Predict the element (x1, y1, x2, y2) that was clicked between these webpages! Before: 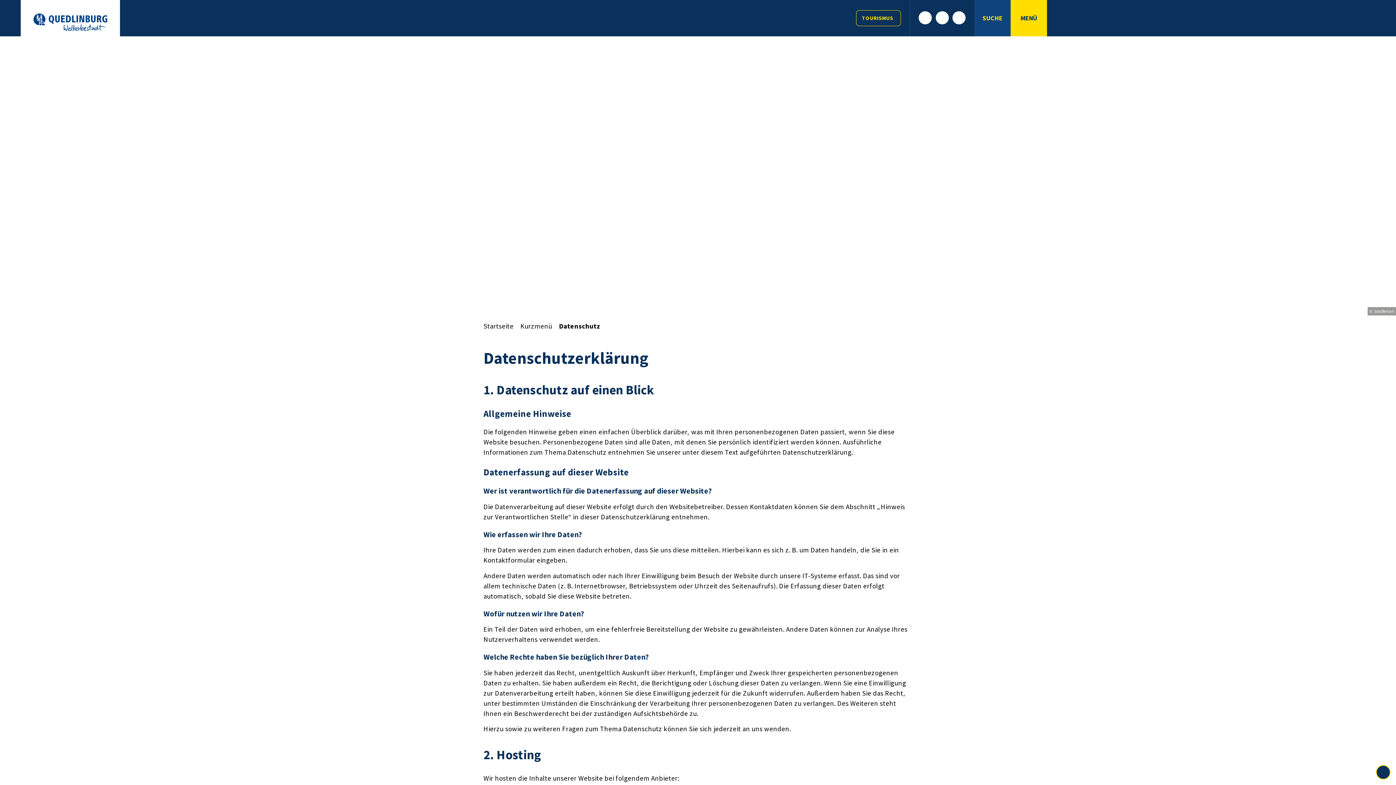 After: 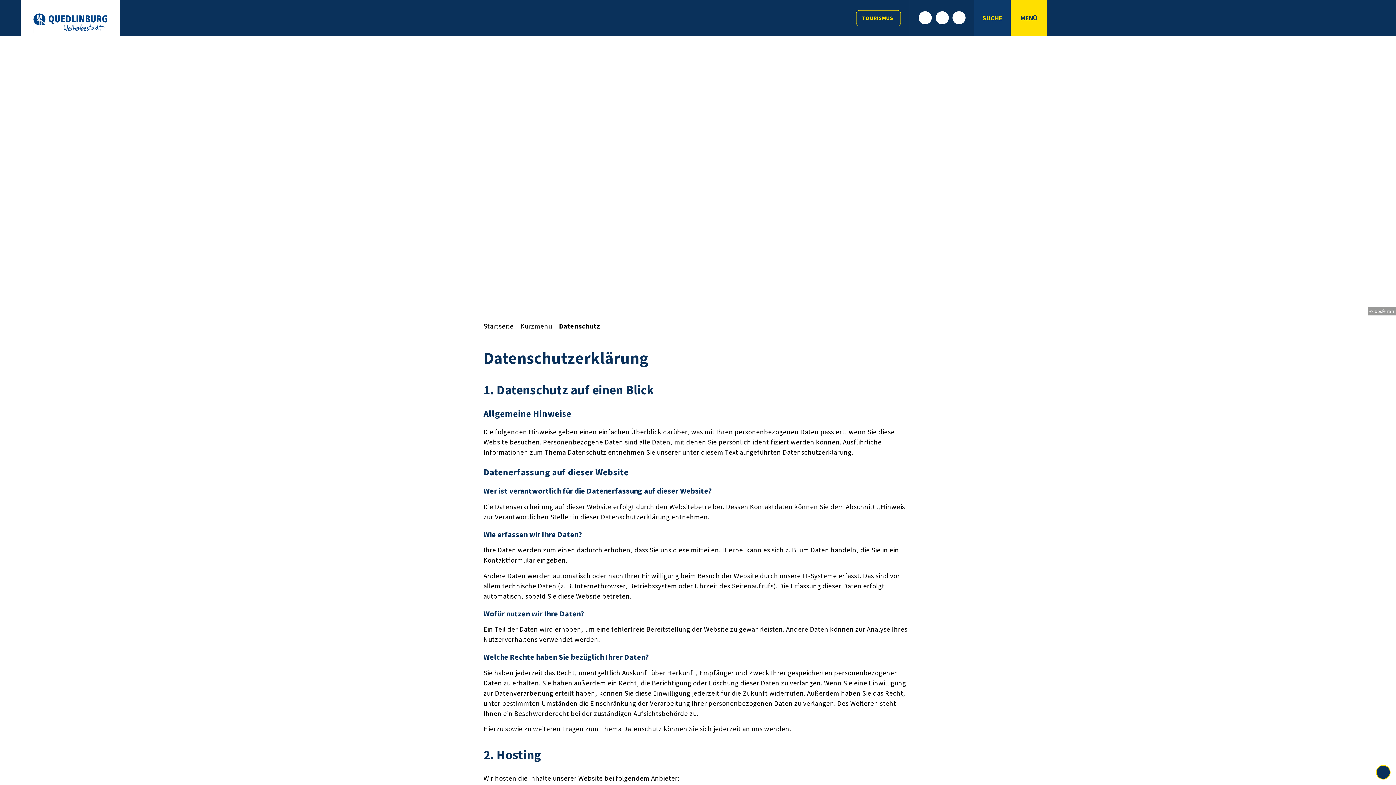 Action: label: SUCHE bbox: (974, 0, 1010, 36)